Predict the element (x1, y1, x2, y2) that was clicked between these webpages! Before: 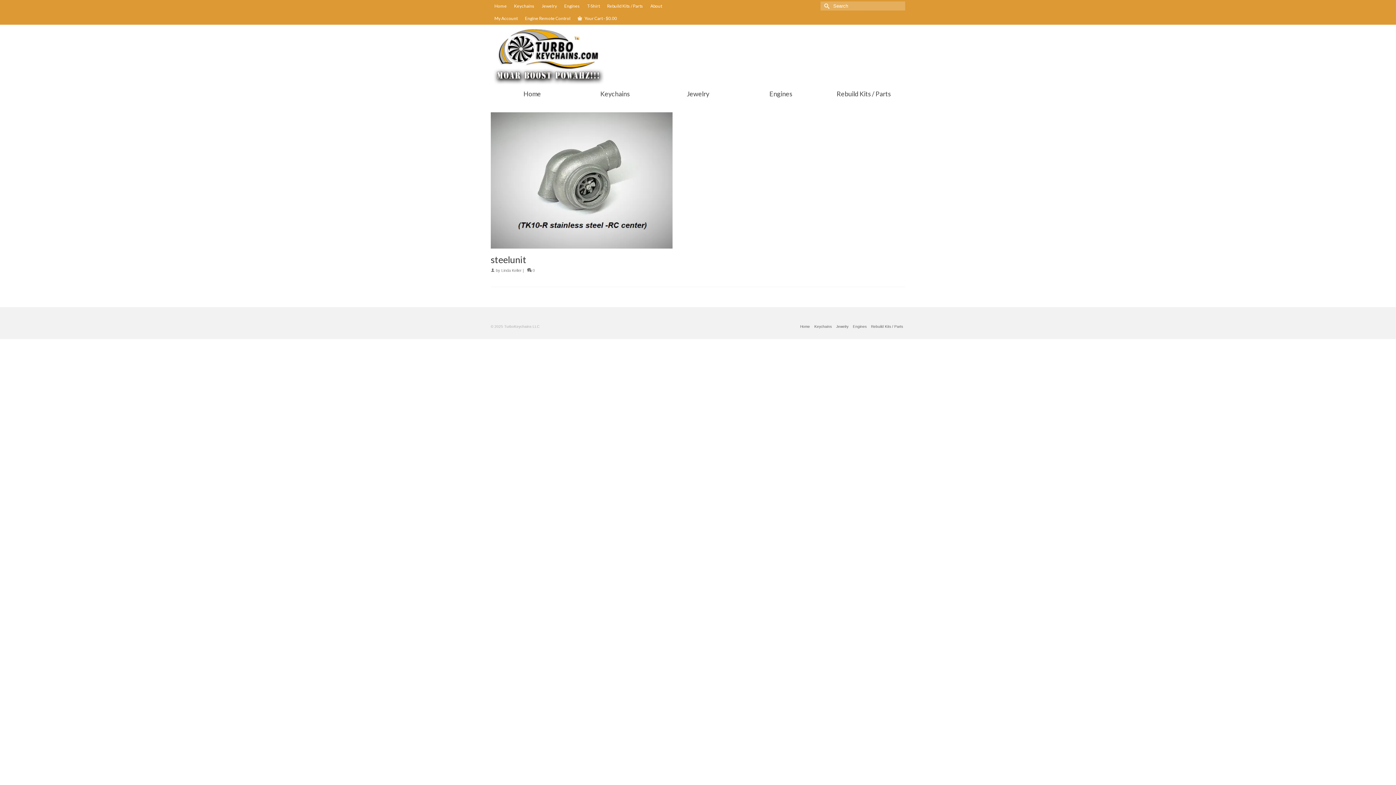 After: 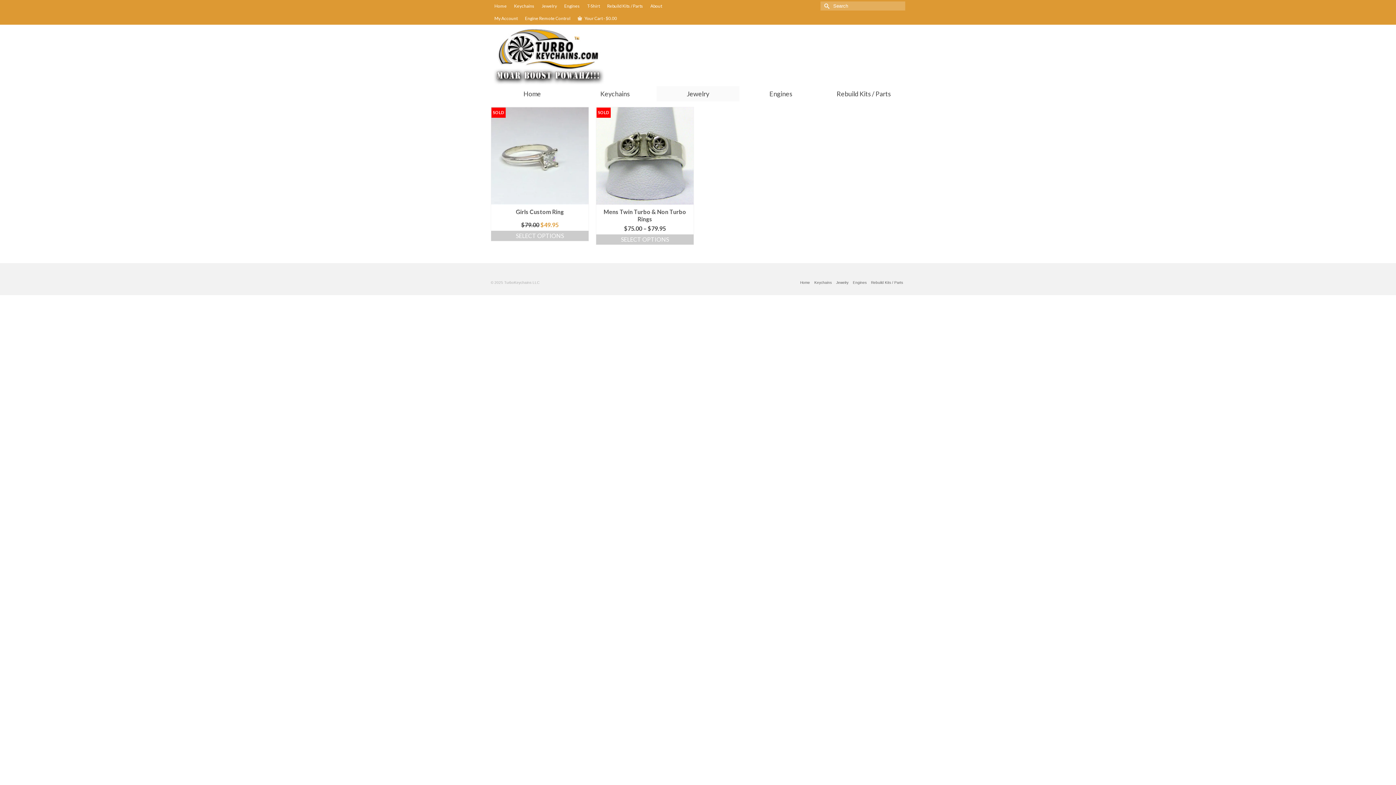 Action: bbox: (656, 86, 739, 101) label: Jewelry